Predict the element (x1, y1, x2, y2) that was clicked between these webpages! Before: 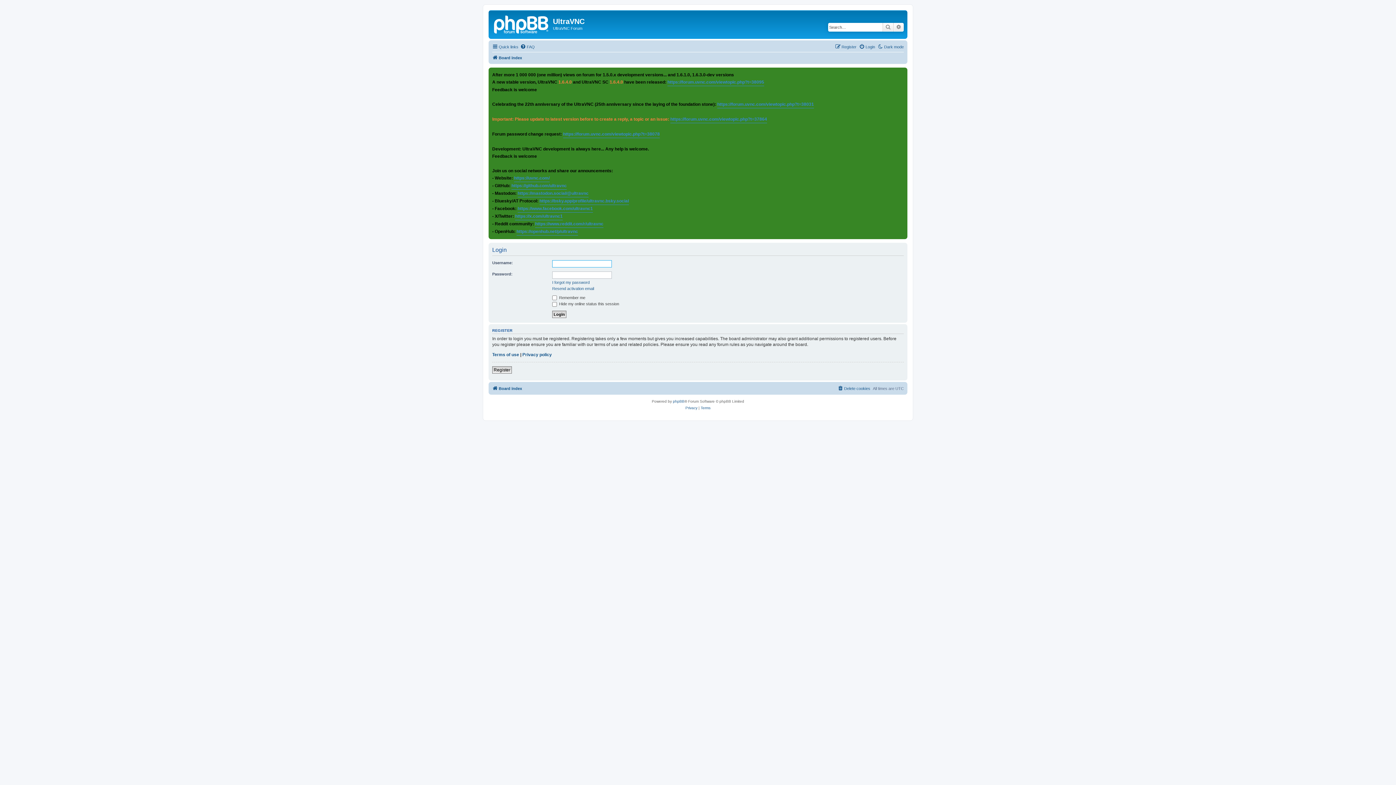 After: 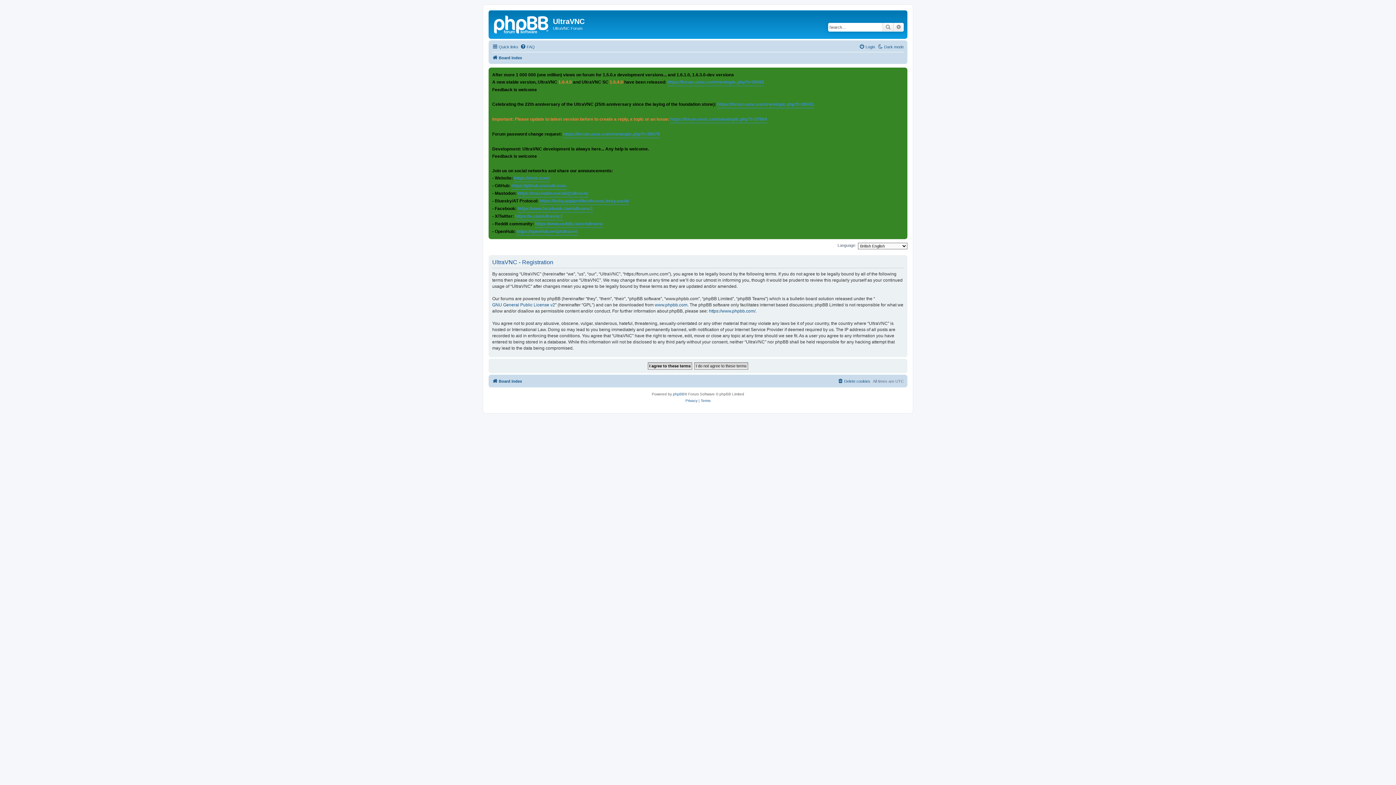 Action: label: Register bbox: (492, 366, 512, 373)